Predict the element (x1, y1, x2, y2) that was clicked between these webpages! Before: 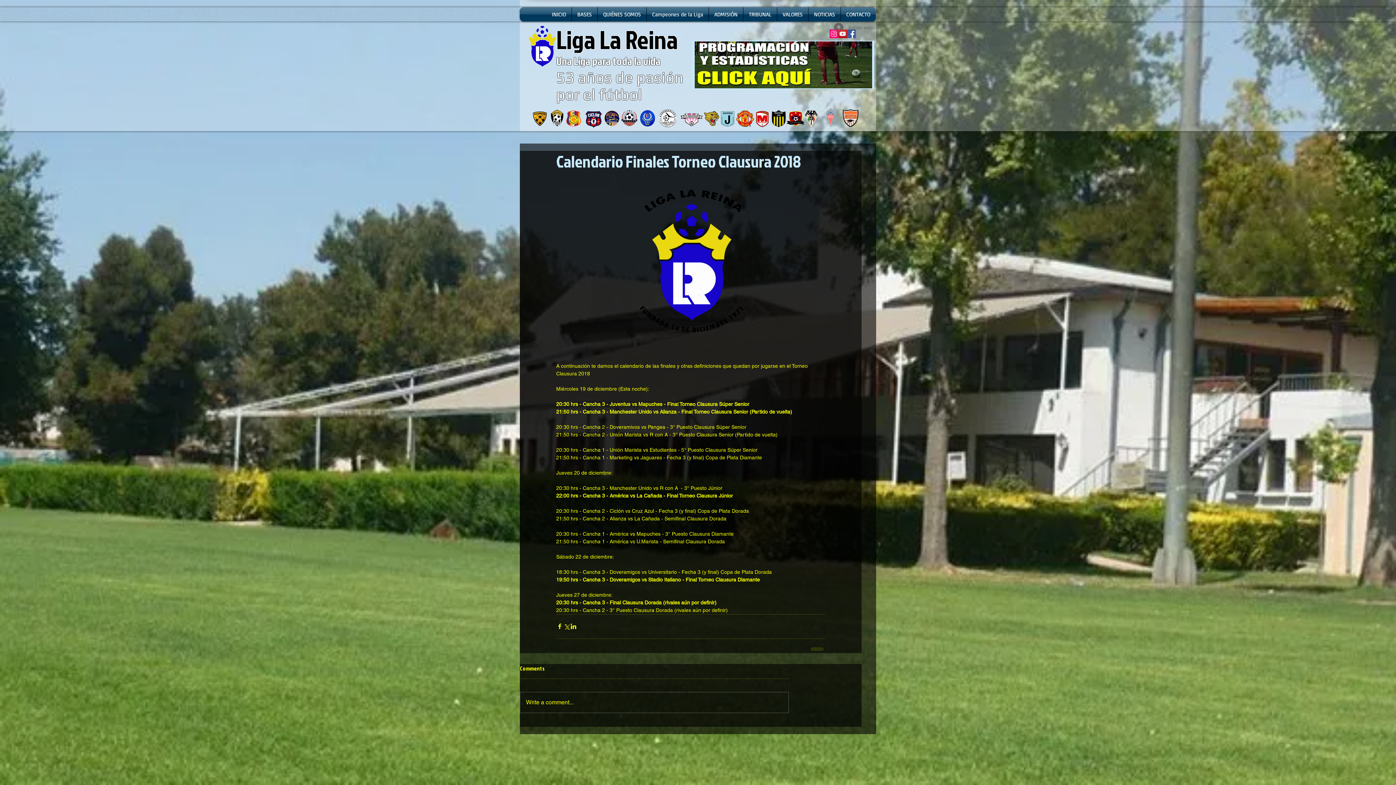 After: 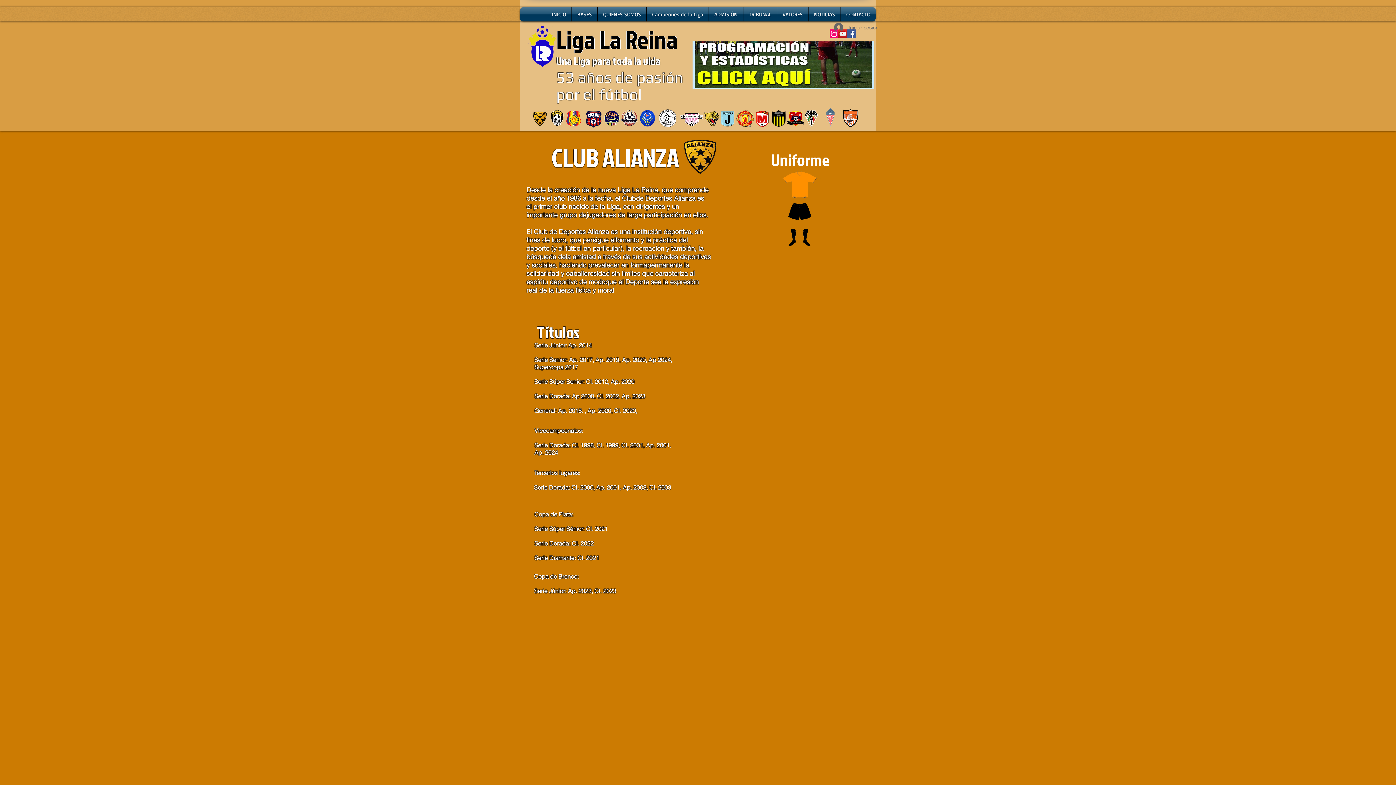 Action: bbox: (562, 107, 584, 129)